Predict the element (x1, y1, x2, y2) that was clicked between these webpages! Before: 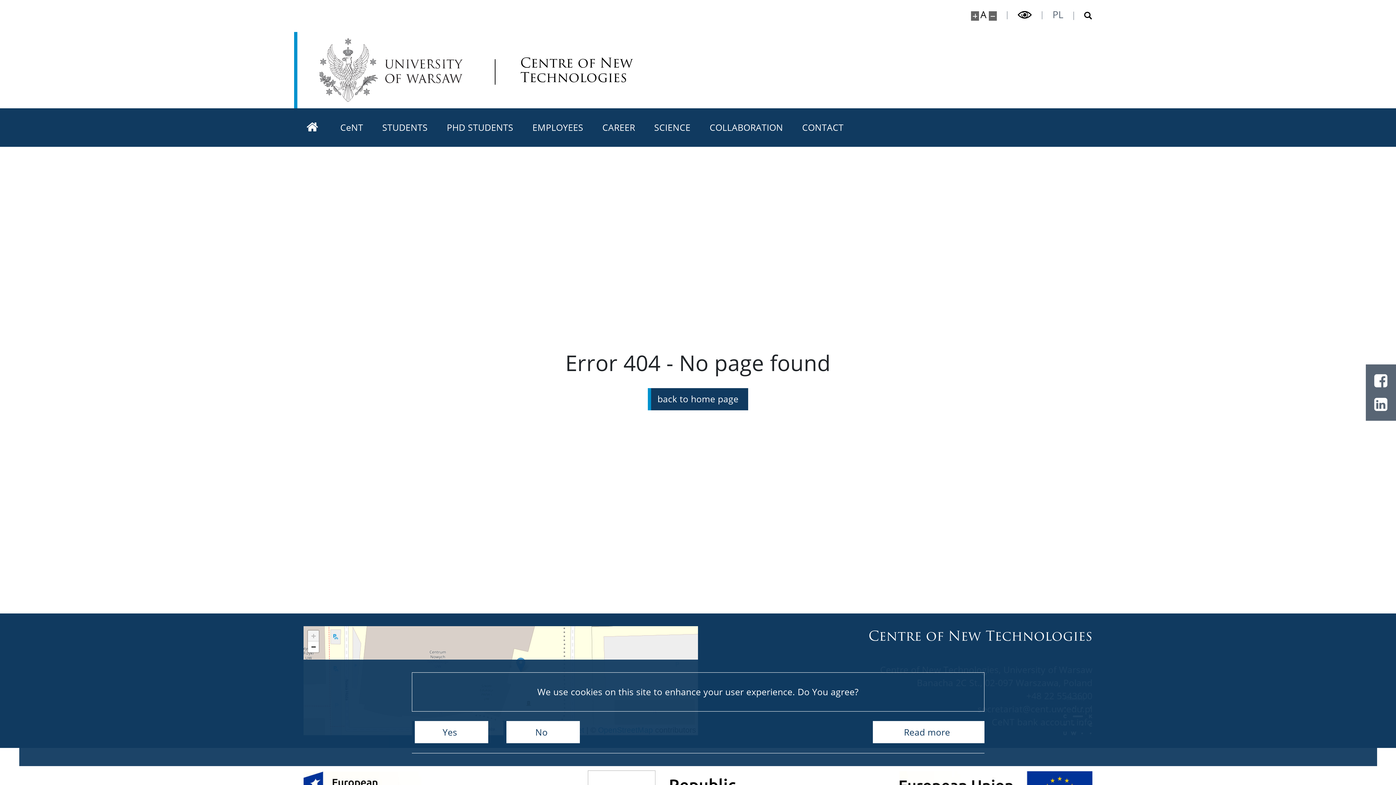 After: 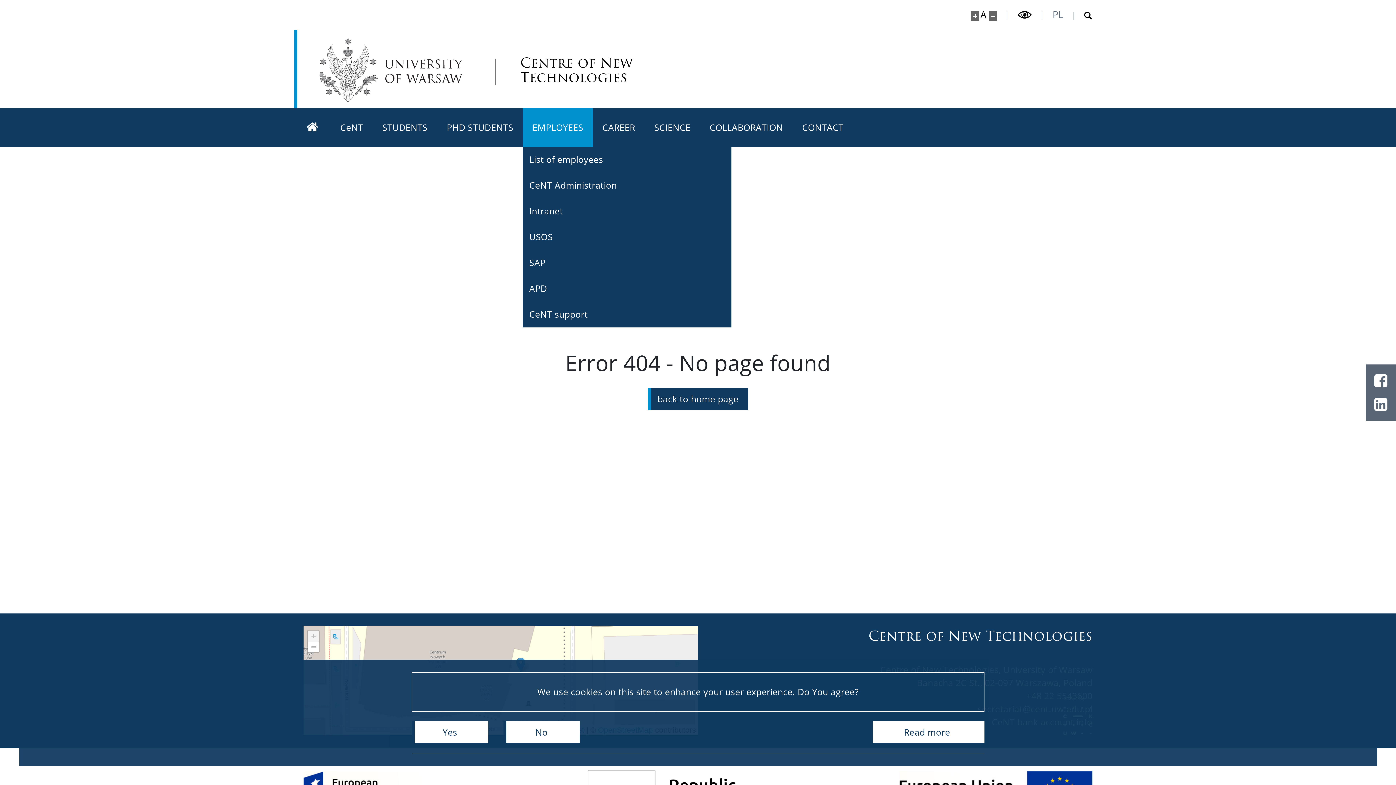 Action: label: EMPLOYEES bbox: (523, 108, 593, 146)